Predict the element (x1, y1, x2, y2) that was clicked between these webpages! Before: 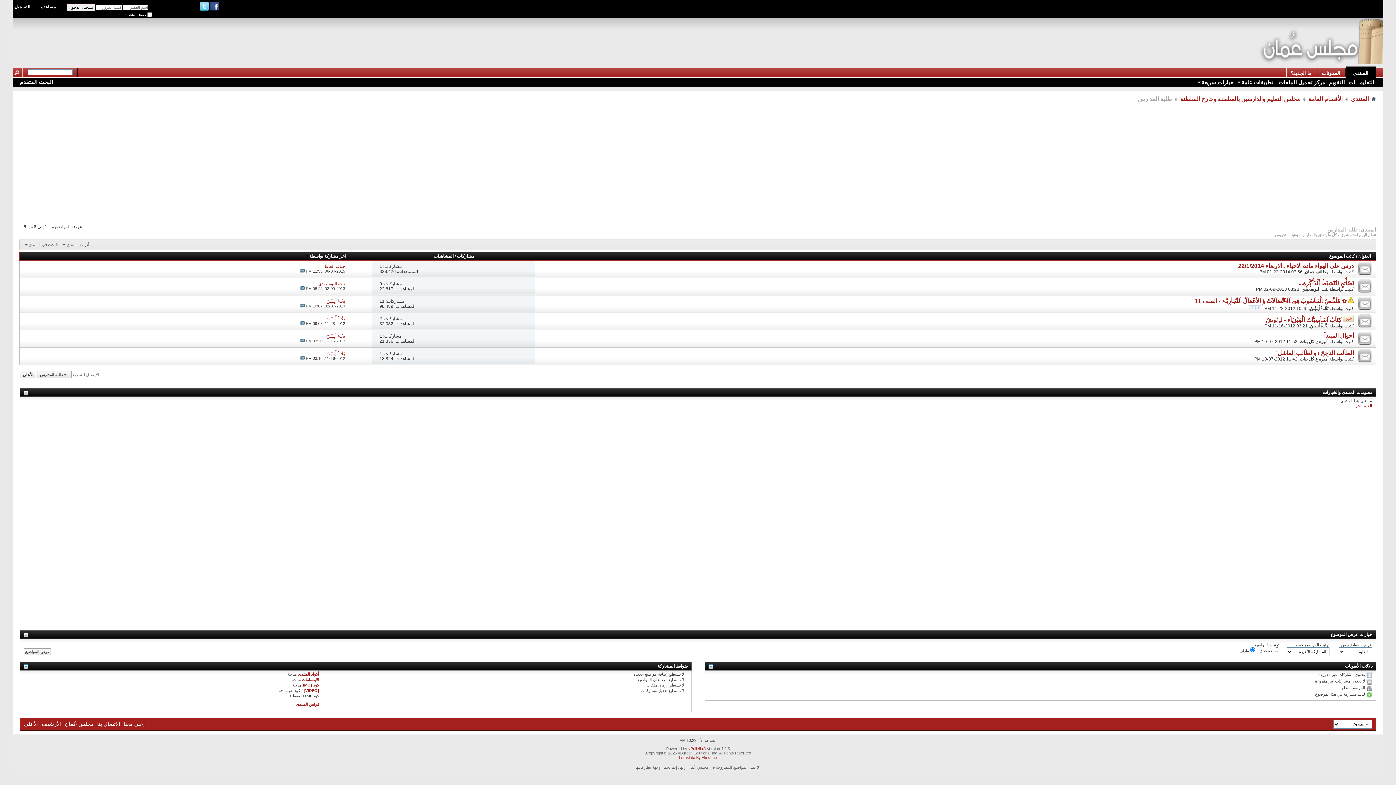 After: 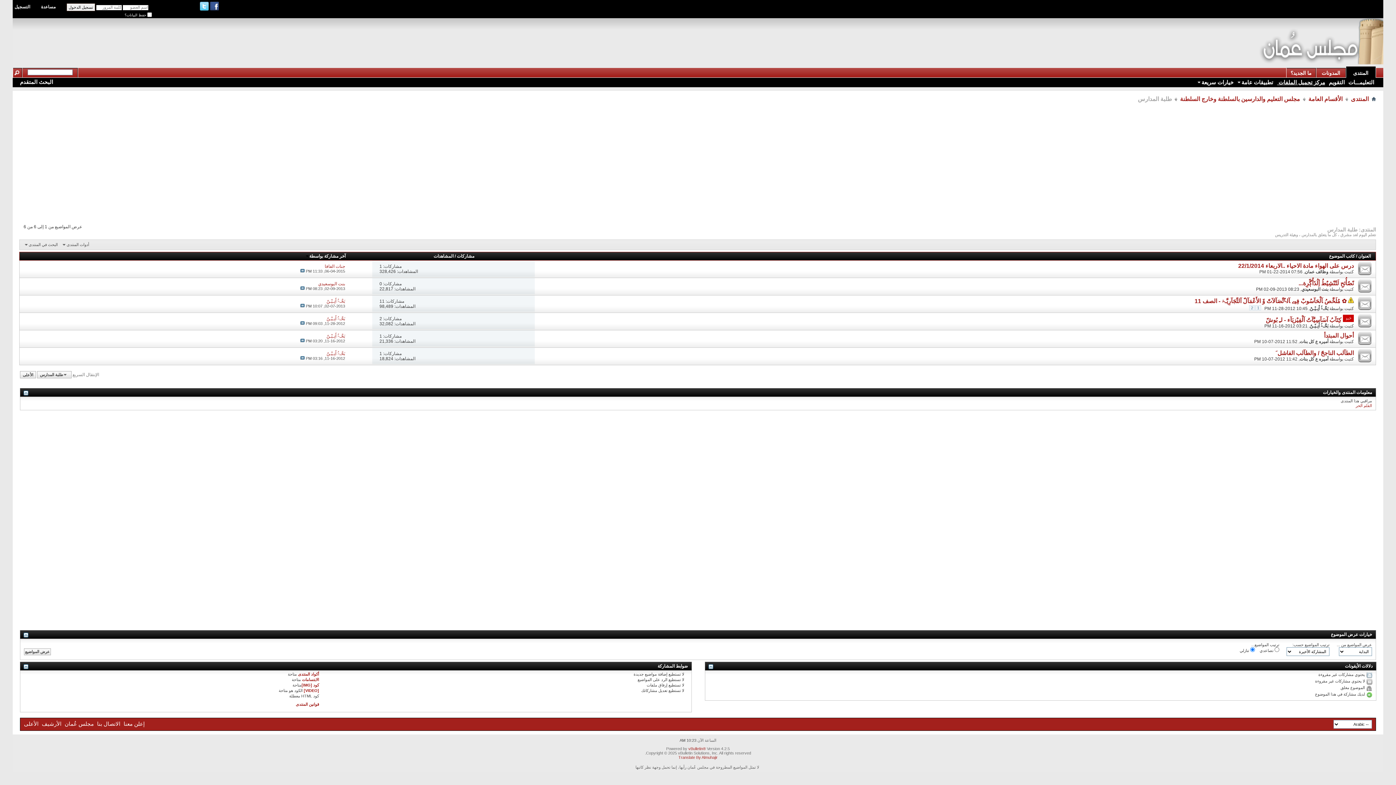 Action: label:  مركز تحميل الملفات bbox: (1275, 78, 1327, 86)